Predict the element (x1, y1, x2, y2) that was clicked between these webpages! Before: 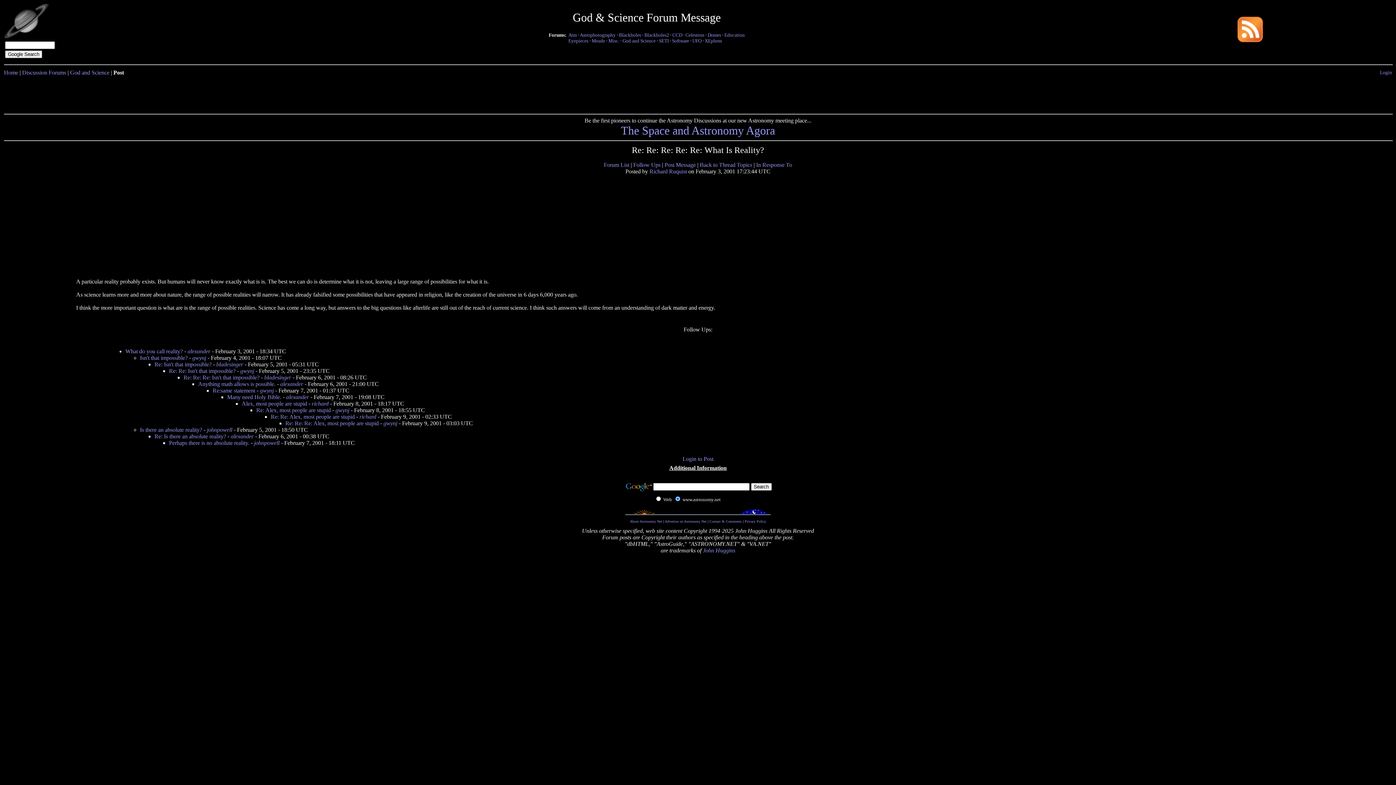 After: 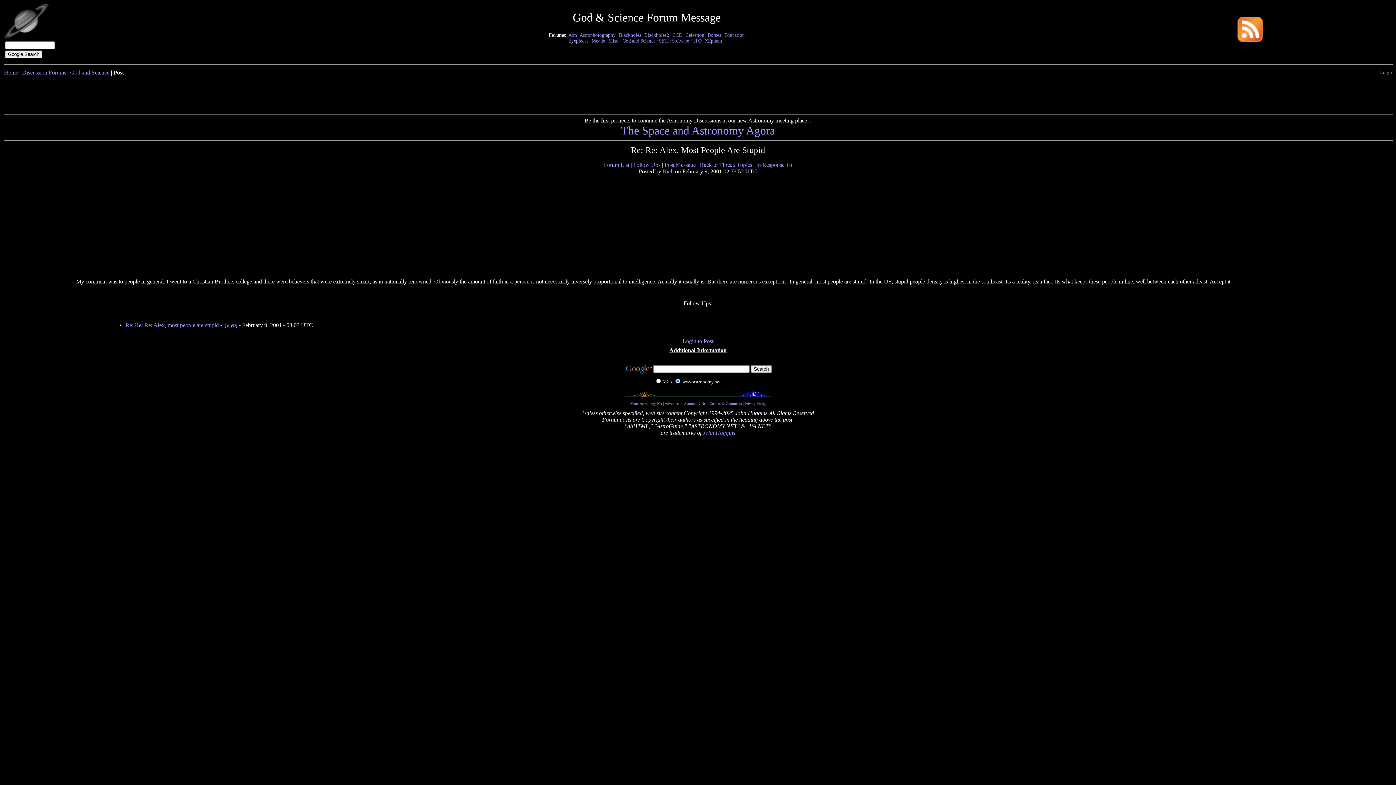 Action: bbox: (270, 413, 354, 420) label: Re: Re: Alex, most people are stupid